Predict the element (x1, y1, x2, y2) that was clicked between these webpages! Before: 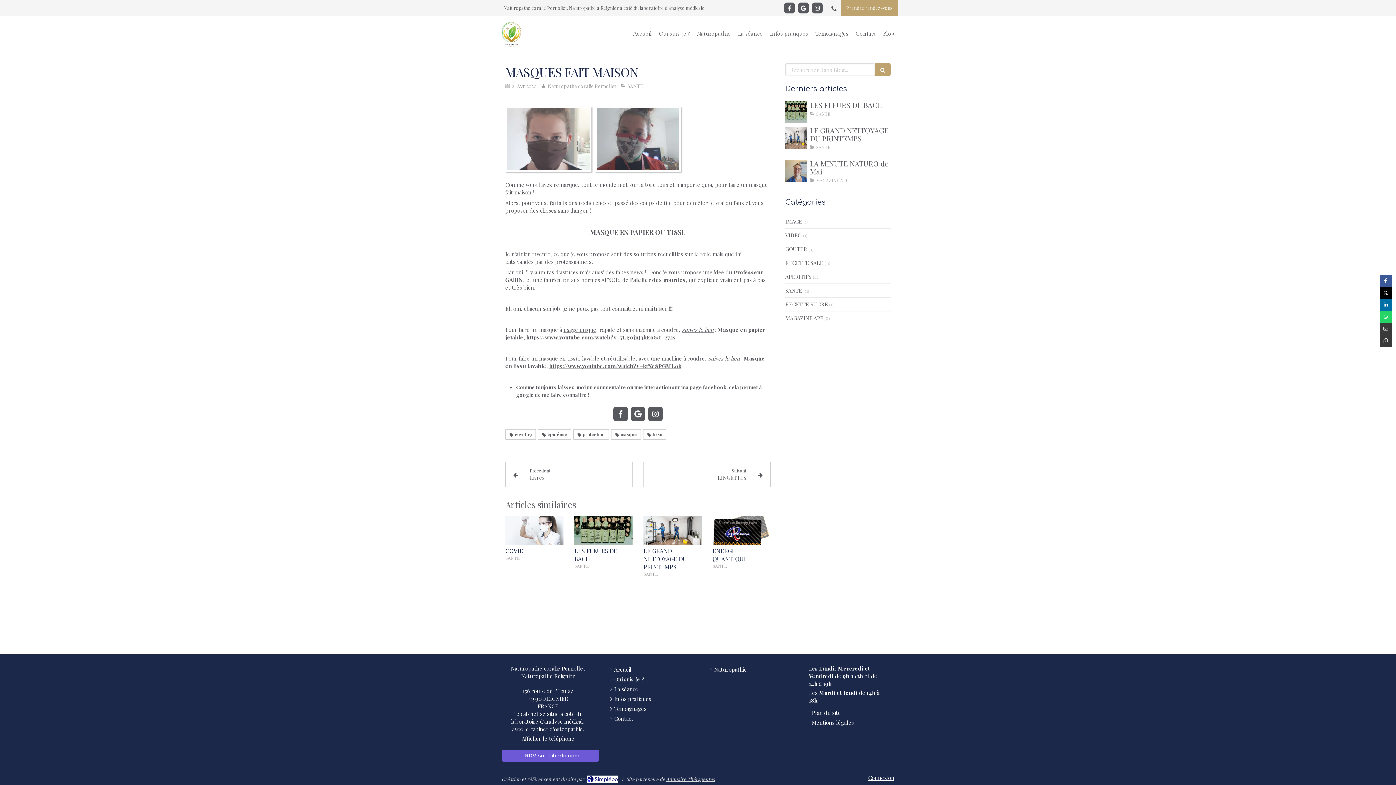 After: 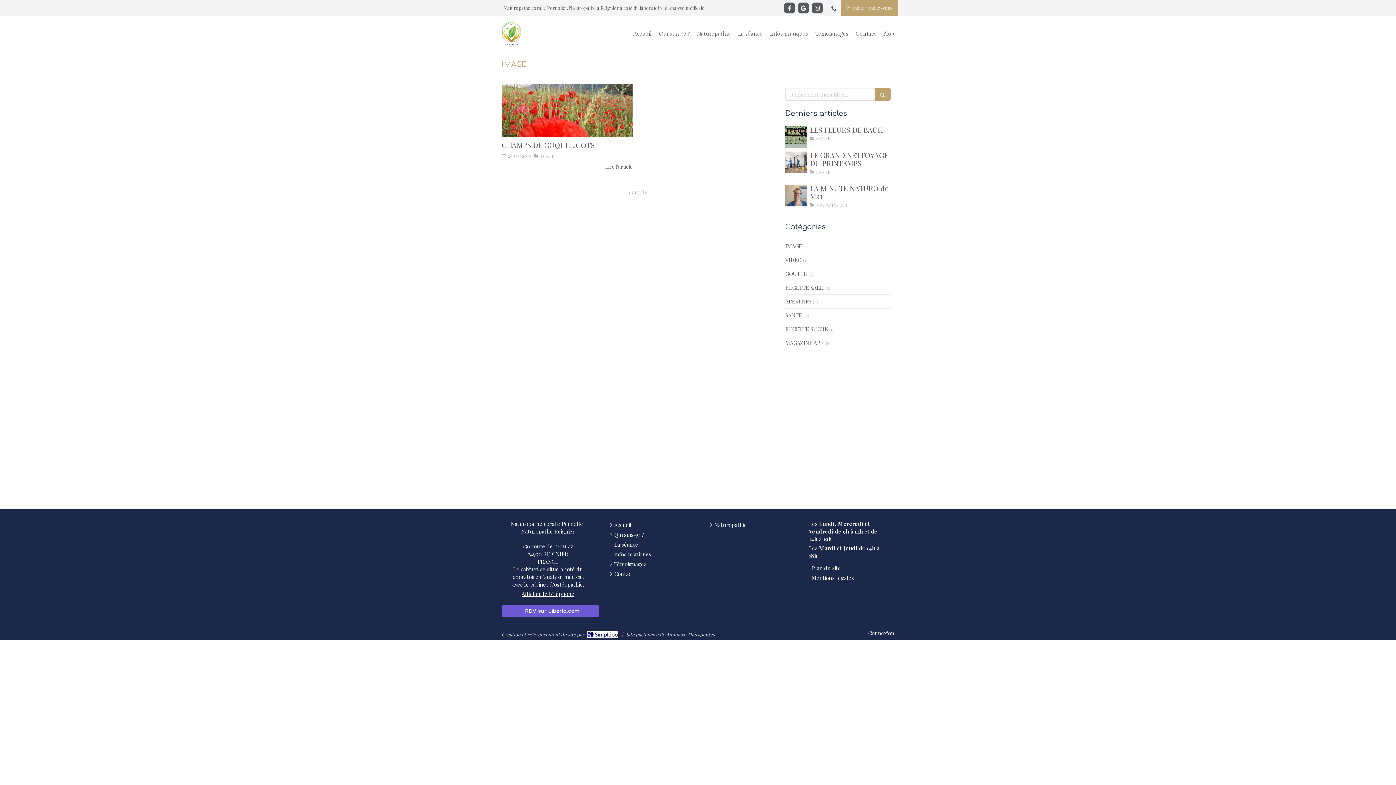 Action: label: IMAGE bbox: (785, 217, 802, 225)